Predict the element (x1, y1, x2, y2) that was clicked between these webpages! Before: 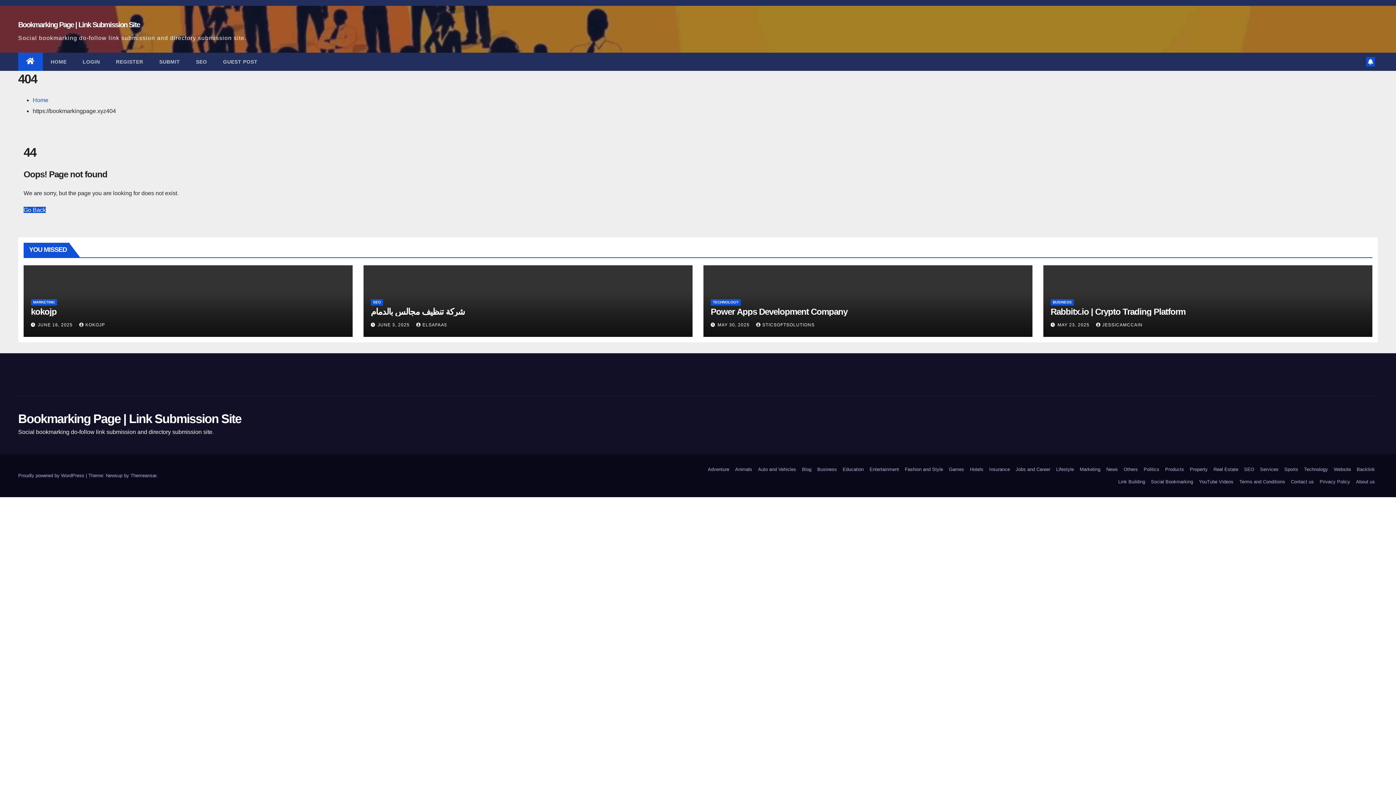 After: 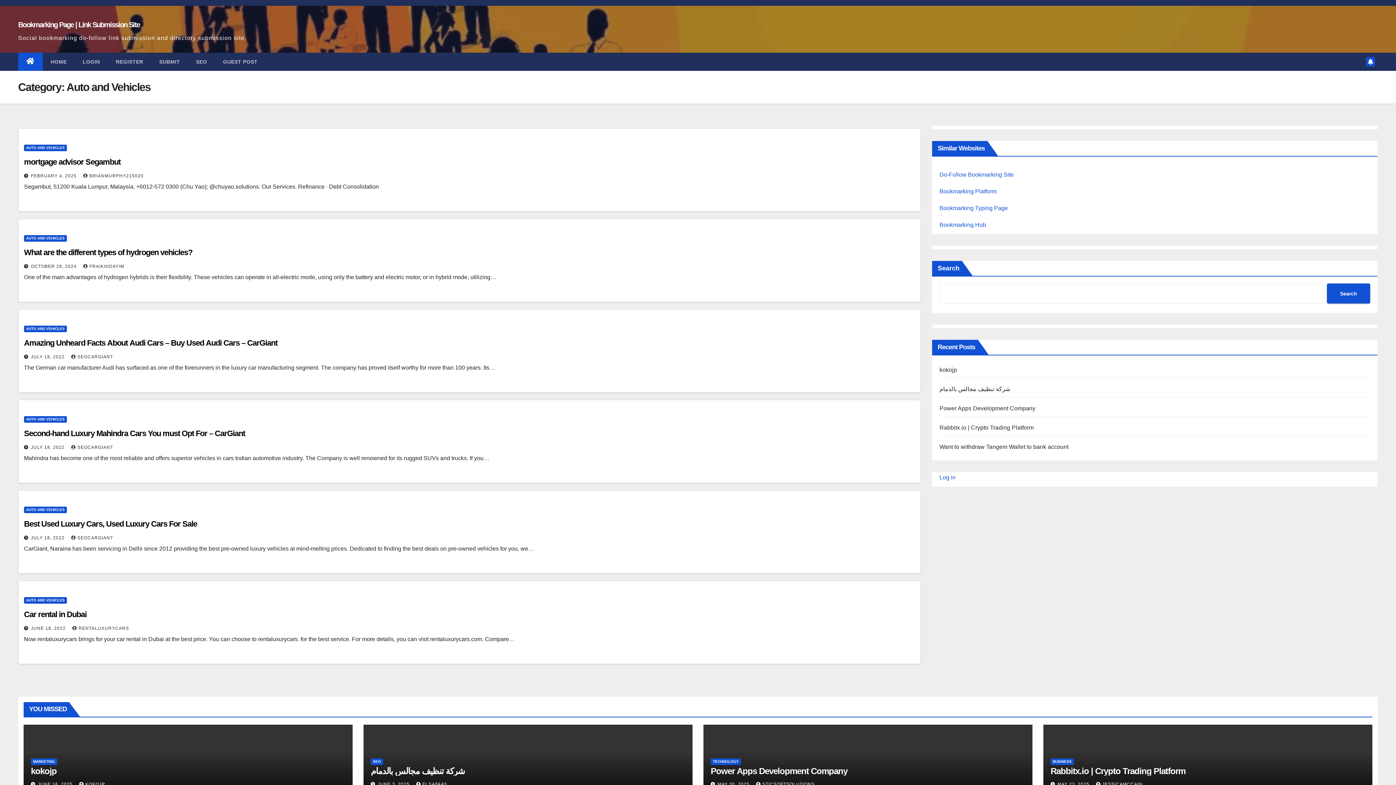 Action: bbox: (755, 463, 799, 476) label: Auto and Vehicles